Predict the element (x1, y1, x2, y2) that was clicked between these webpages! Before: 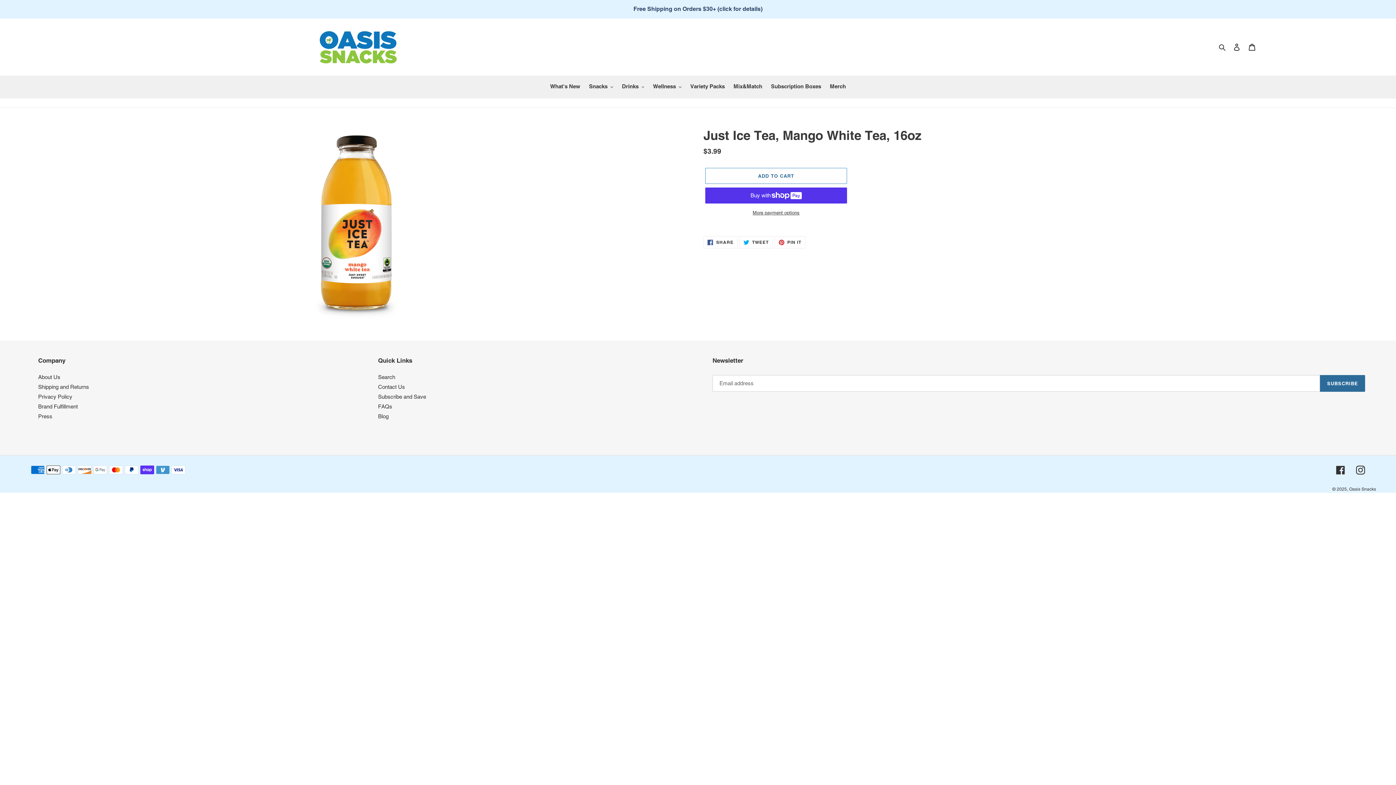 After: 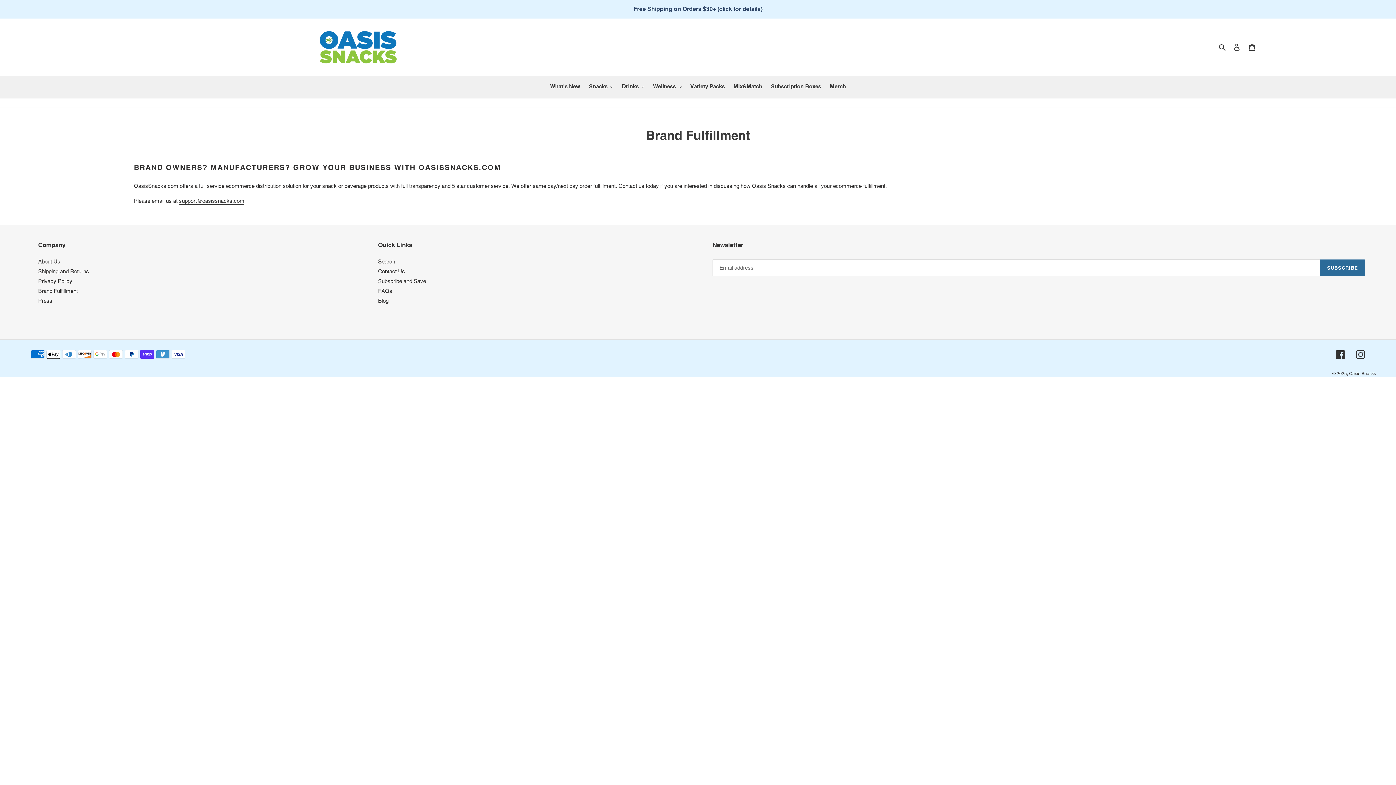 Action: bbox: (38, 403, 77, 409) label: Brand Fulfillment